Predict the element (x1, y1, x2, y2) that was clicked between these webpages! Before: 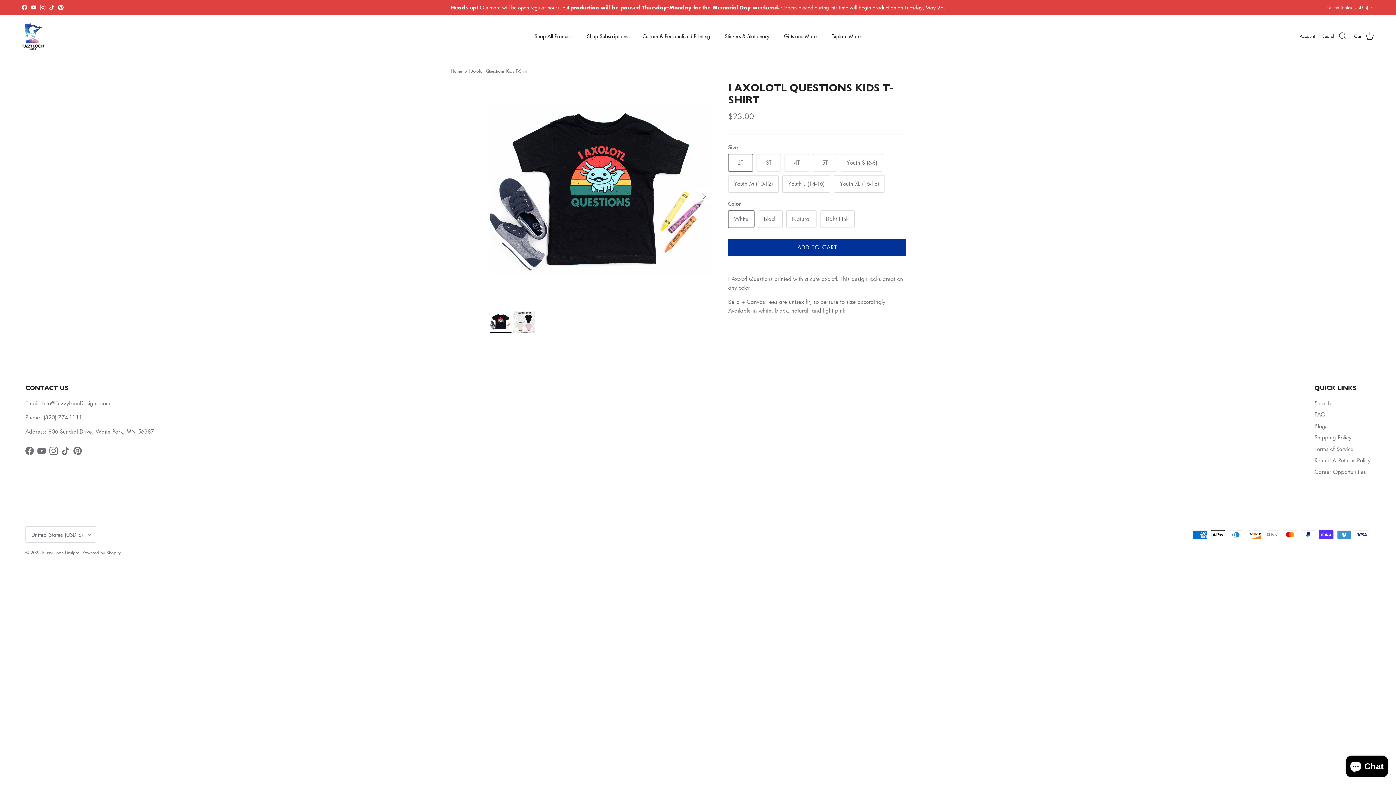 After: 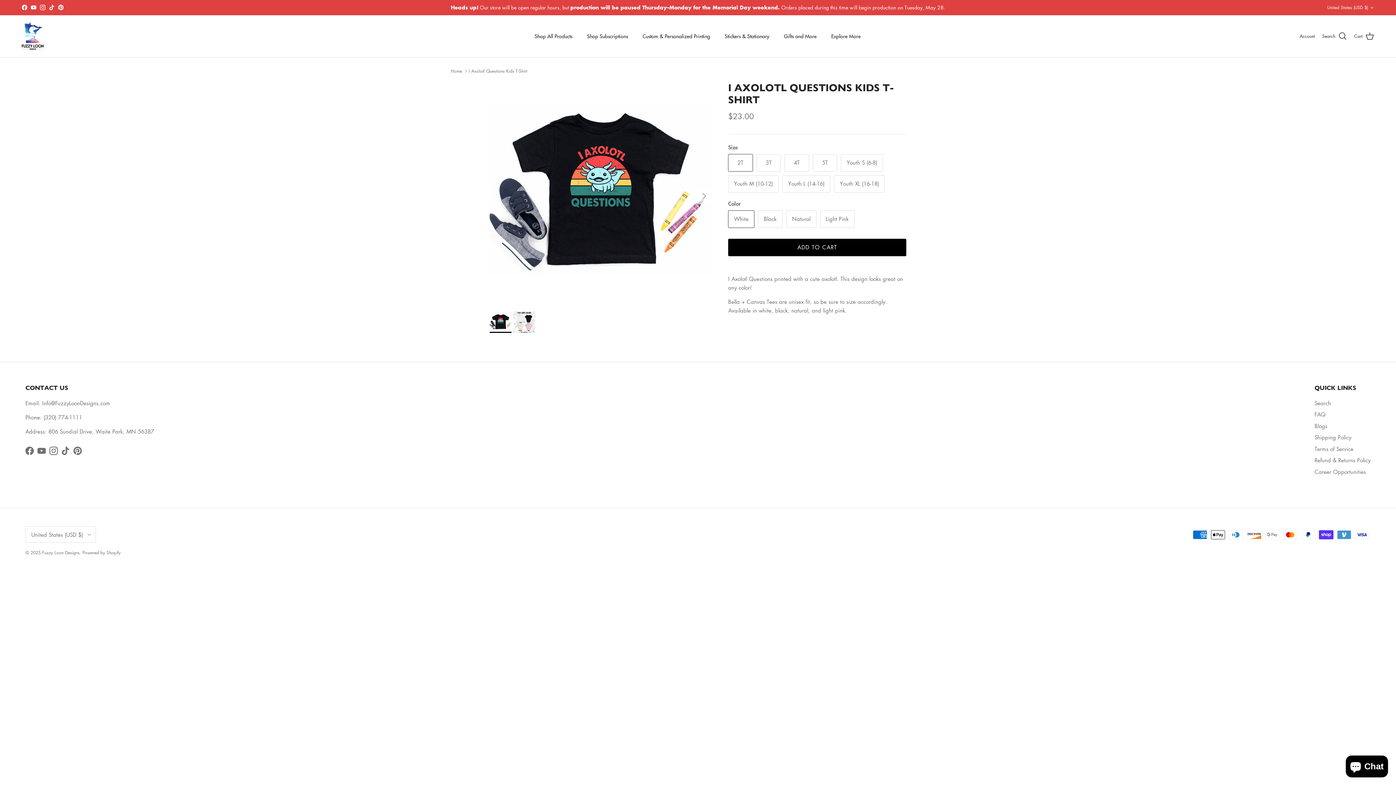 Action: bbox: (728, 238, 906, 256) label: ADD TO CART